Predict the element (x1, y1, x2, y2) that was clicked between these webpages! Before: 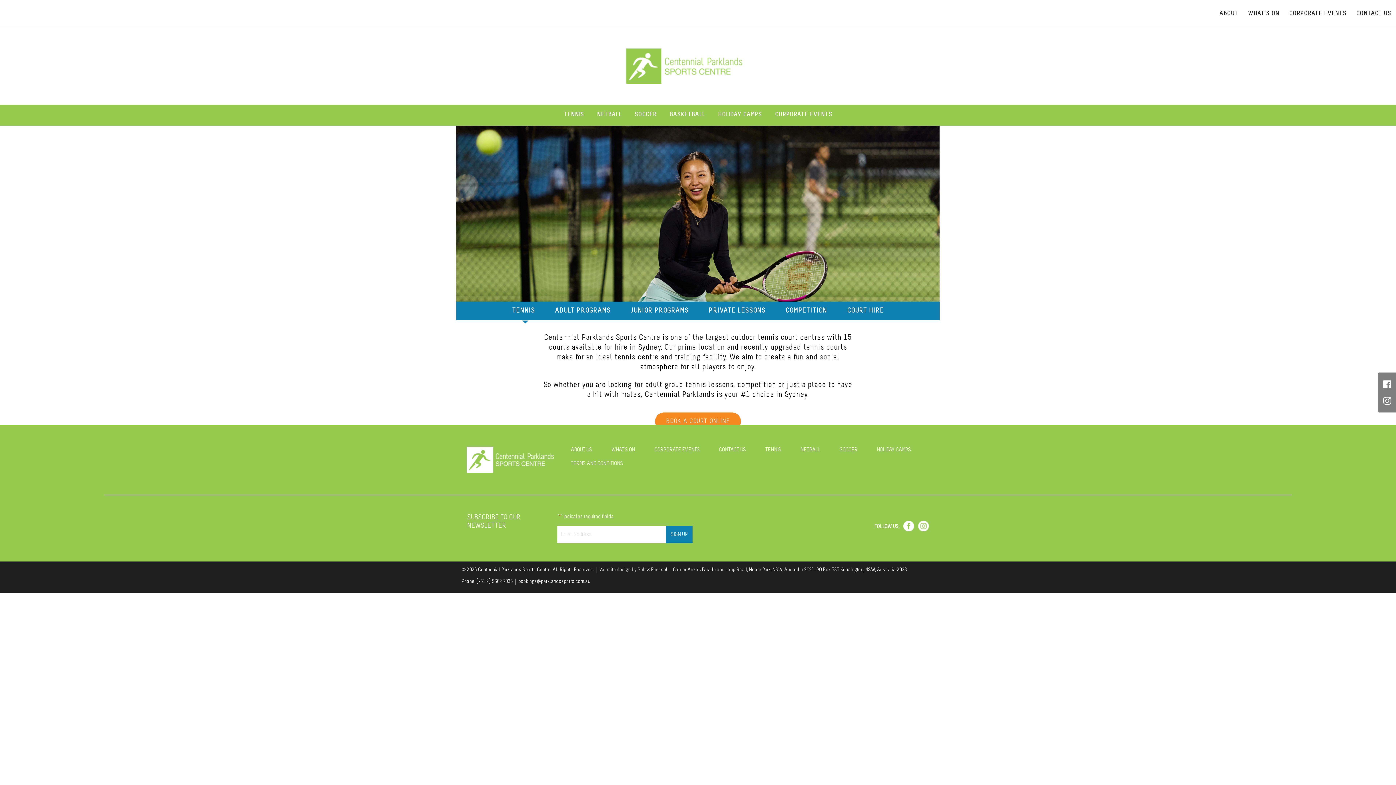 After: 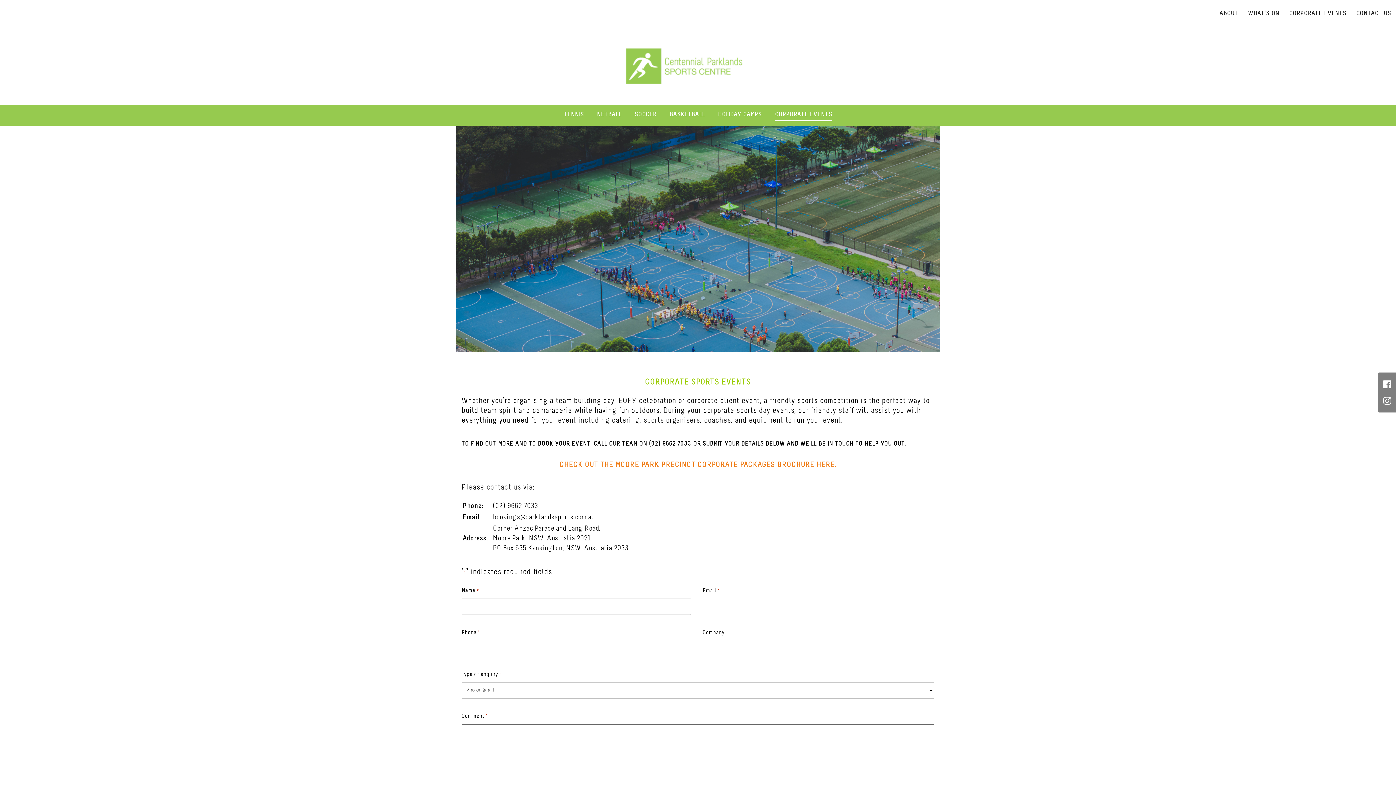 Action: bbox: (768, 104, 838, 125) label: CORPORATE EVENTS